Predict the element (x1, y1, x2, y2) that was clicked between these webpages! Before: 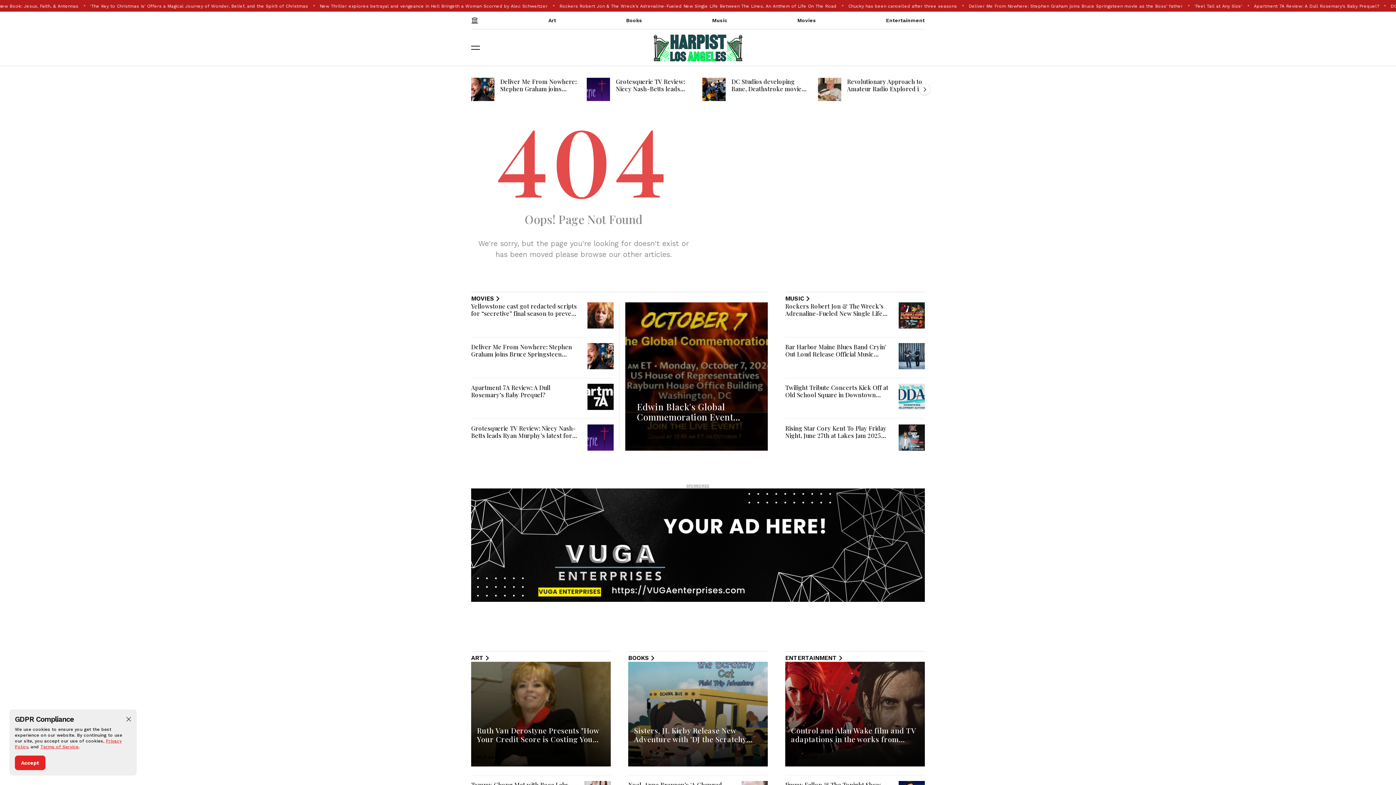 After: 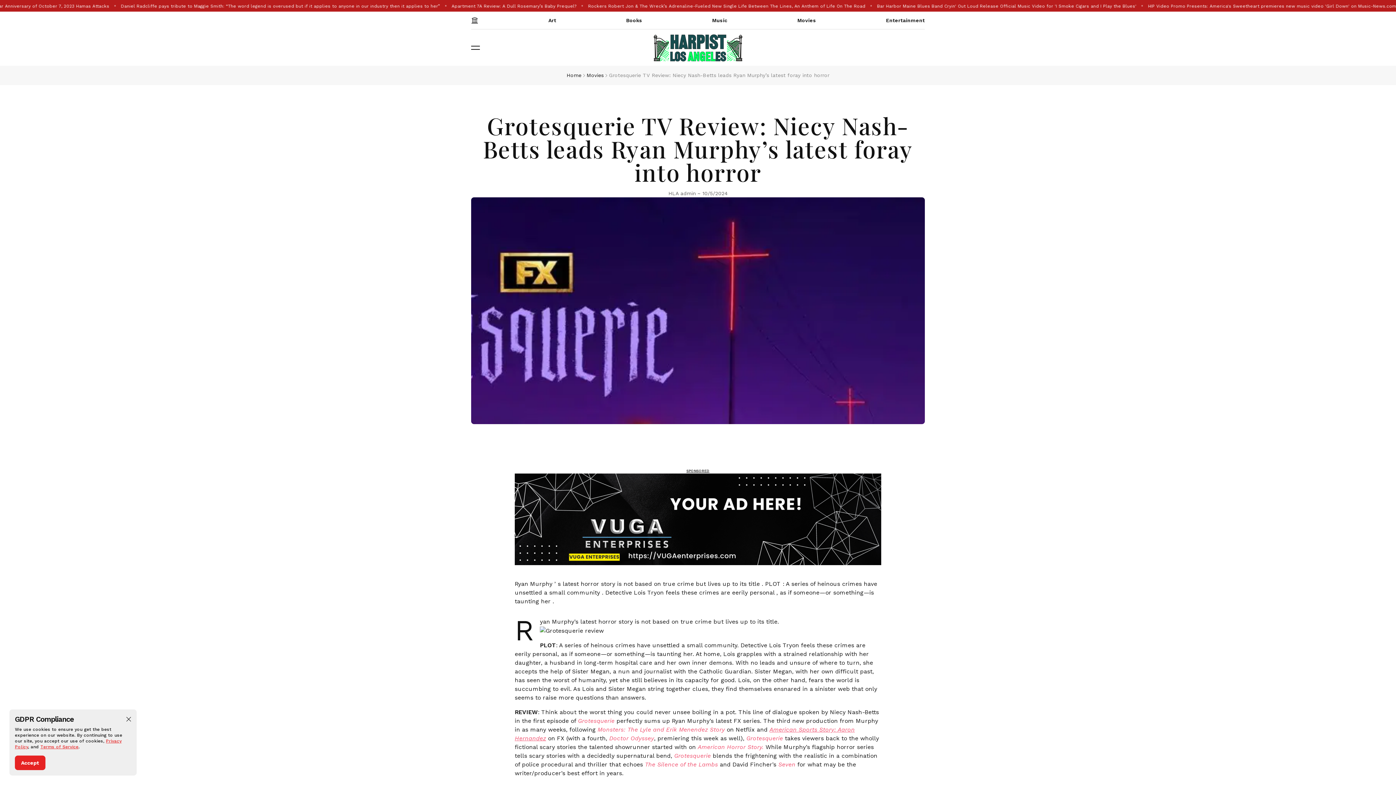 Action: bbox: (586, 77, 610, 101)